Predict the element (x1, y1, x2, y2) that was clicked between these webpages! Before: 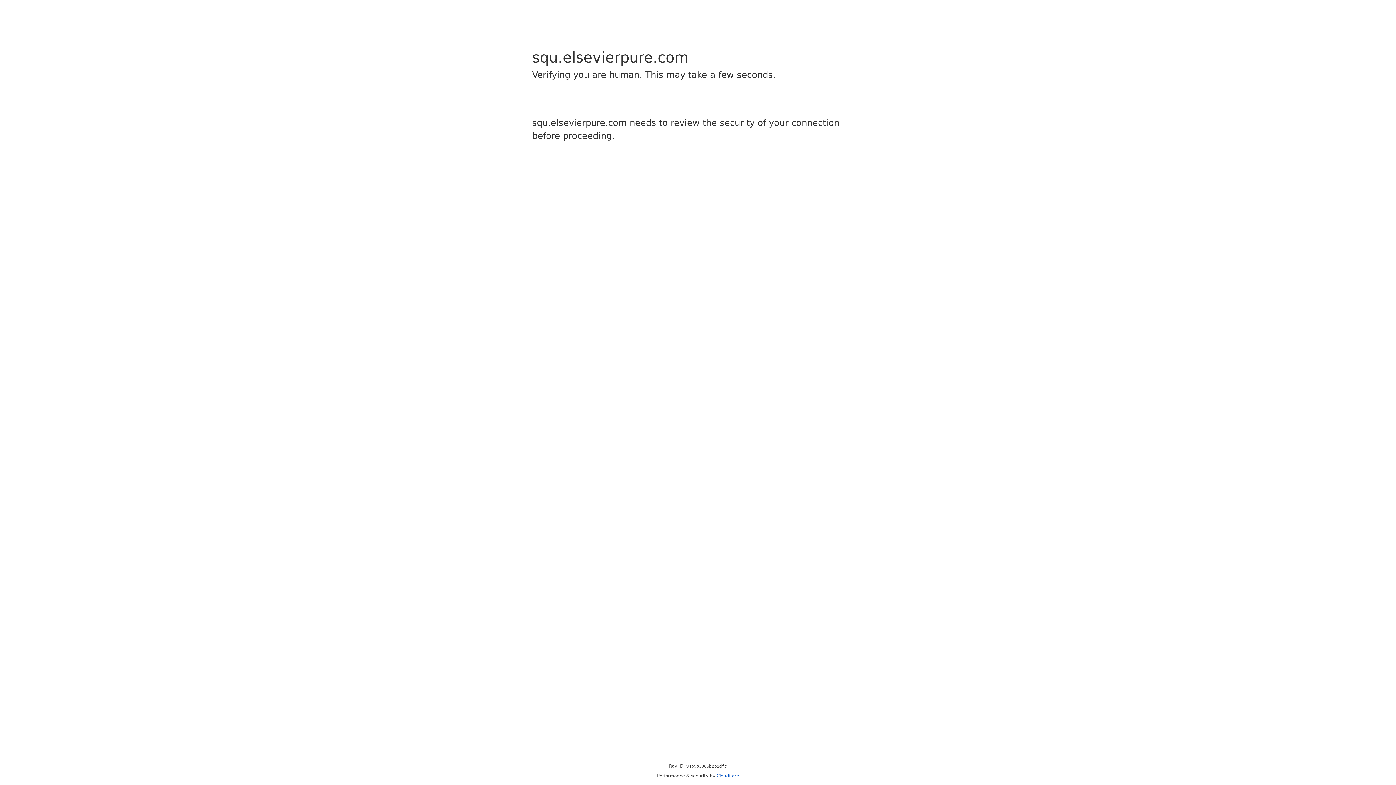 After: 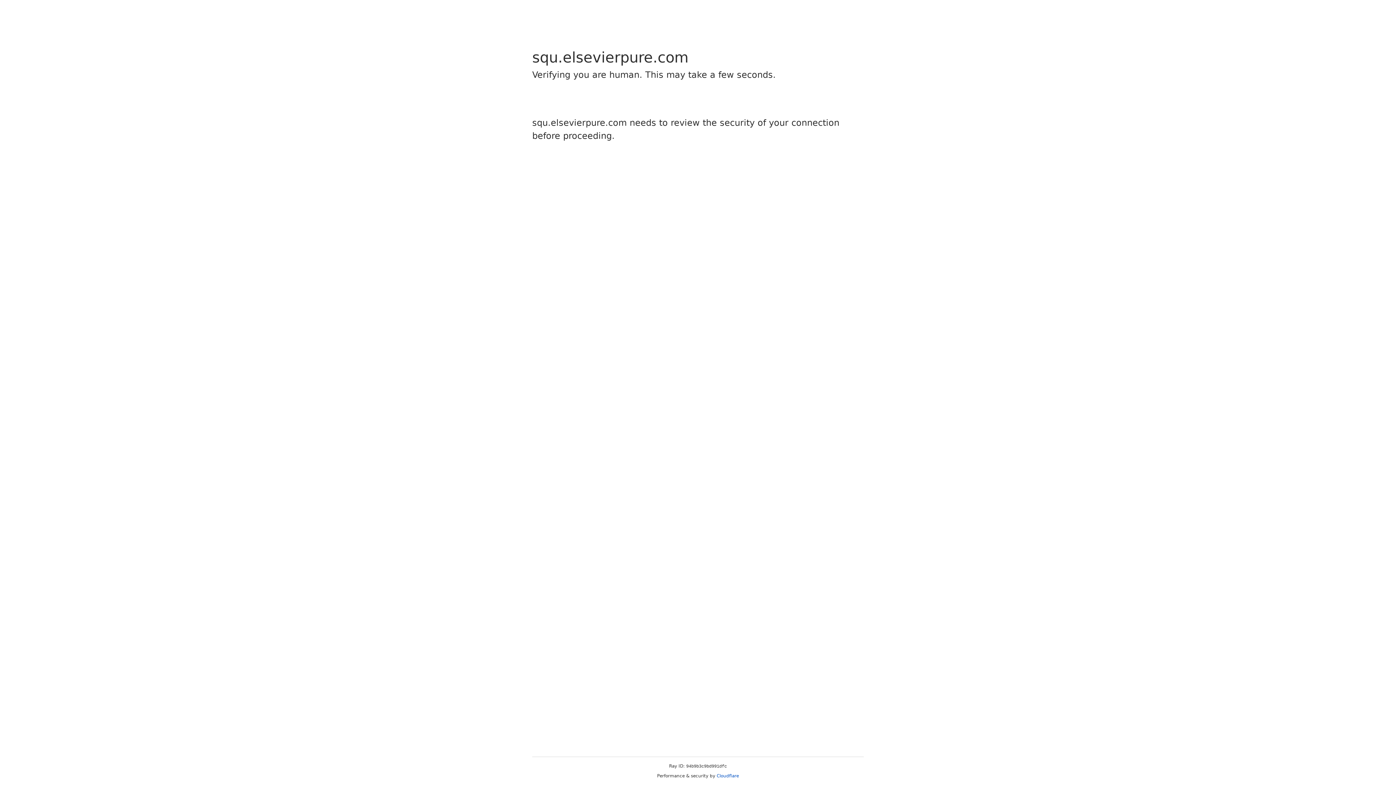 Action: label: Cloudflare bbox: (716, 773, 739, 778)